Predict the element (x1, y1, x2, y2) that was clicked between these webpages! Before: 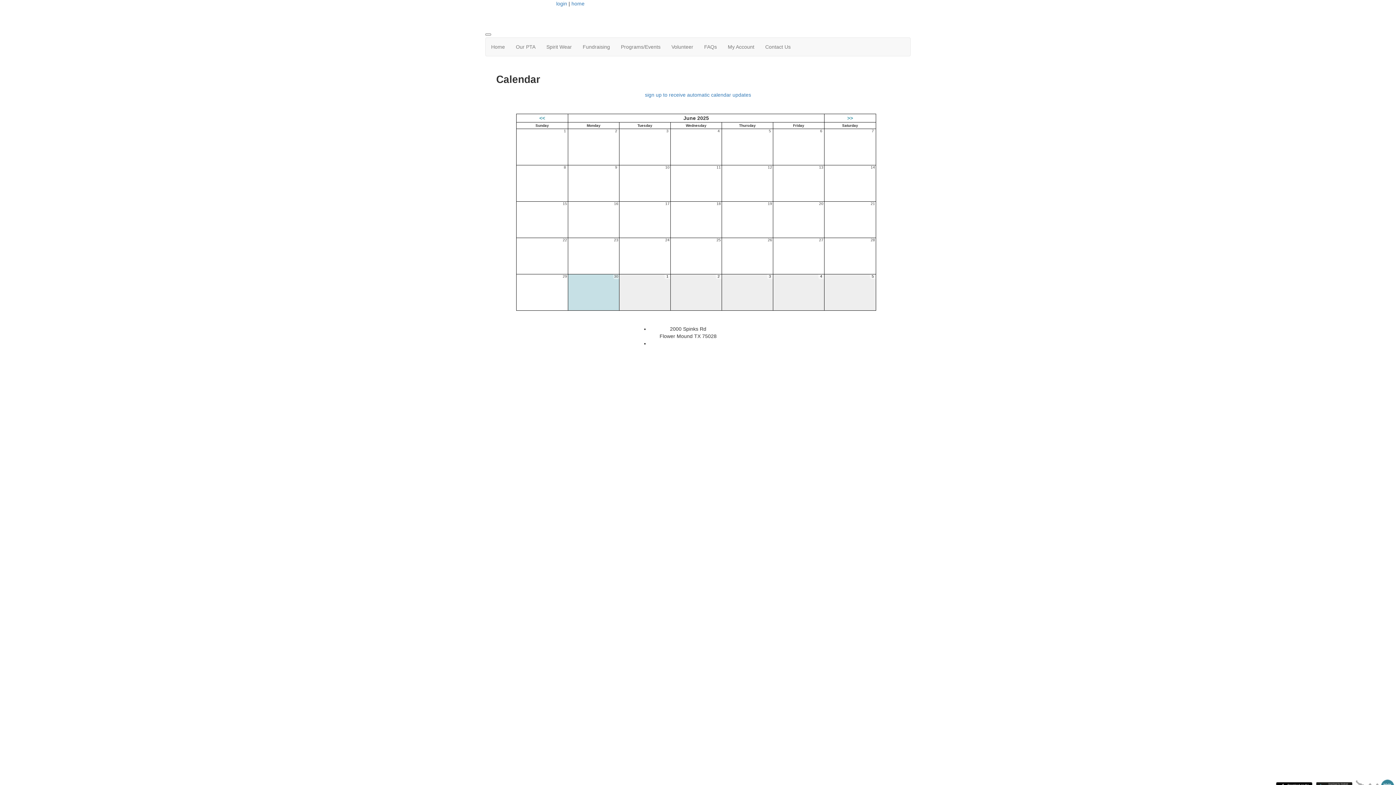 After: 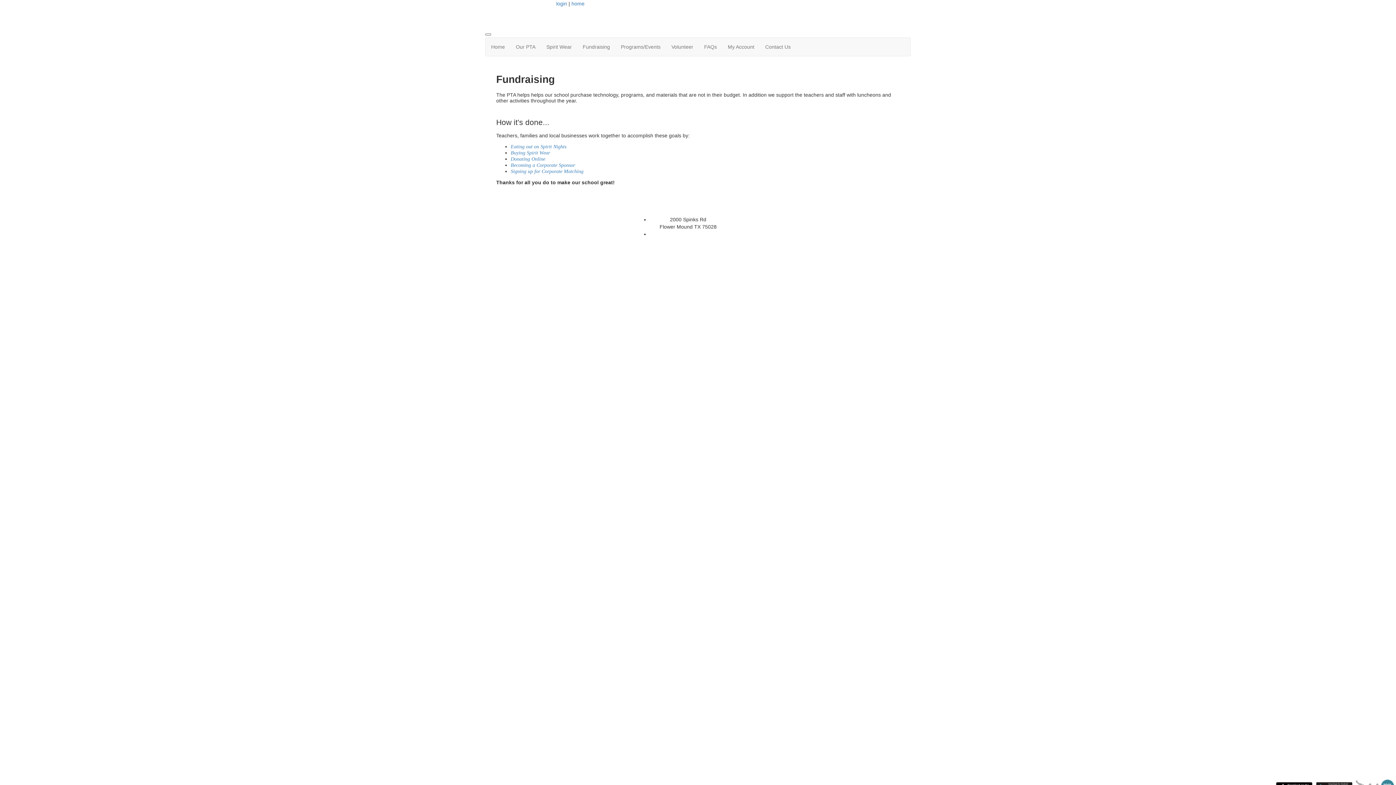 Action: label: Fundraising bbox: (577, 37, 615, 56)